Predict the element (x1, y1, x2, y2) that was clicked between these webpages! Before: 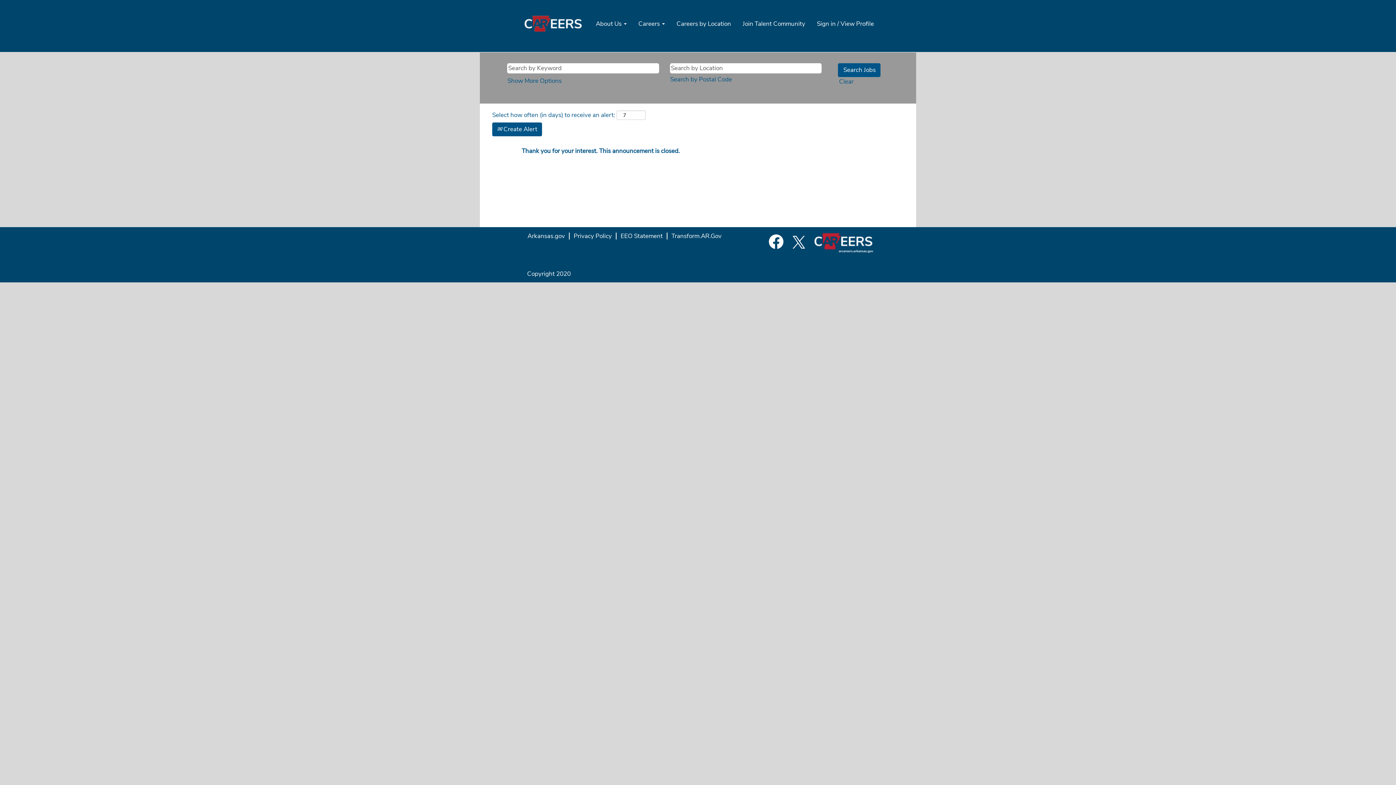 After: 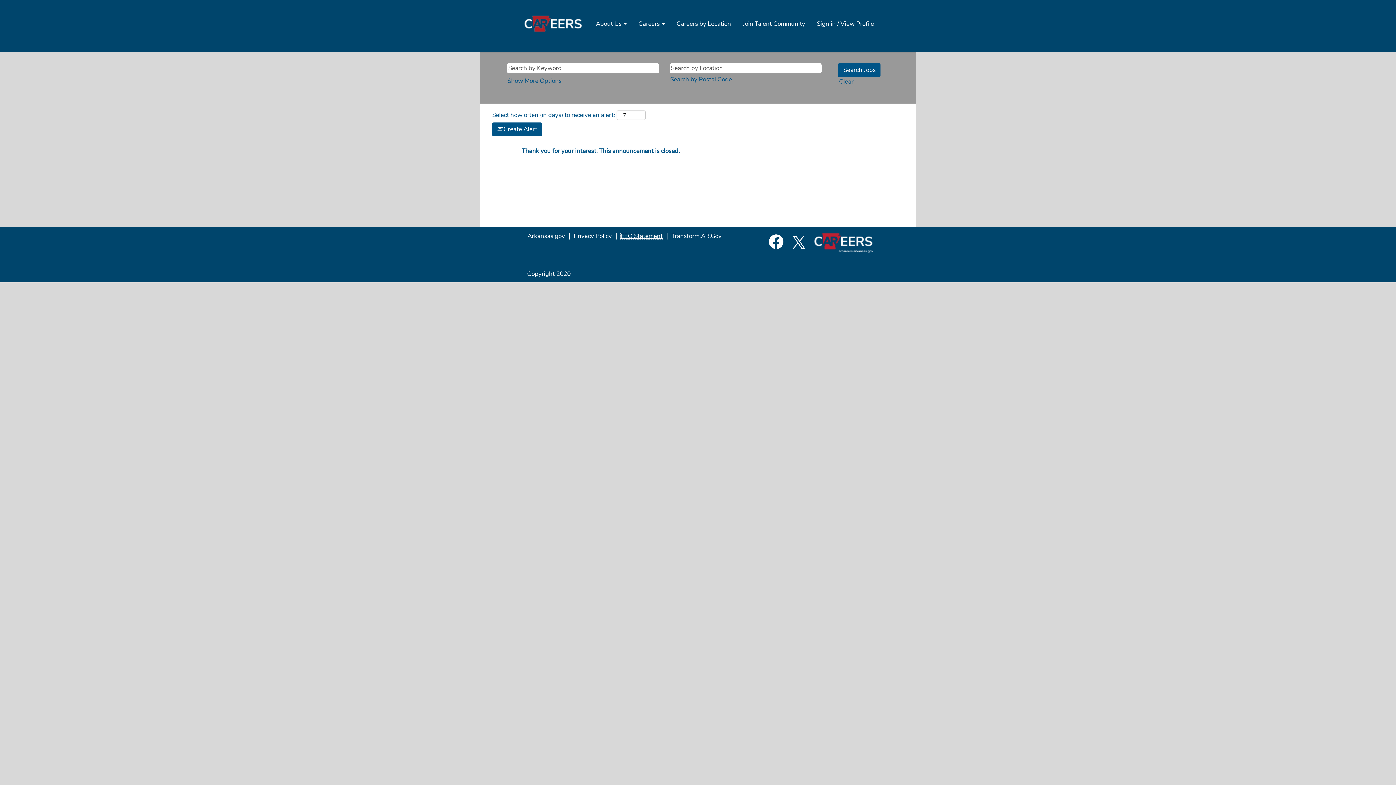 Action: bbox: (620, 232, 663, 239) label: EEO Statement